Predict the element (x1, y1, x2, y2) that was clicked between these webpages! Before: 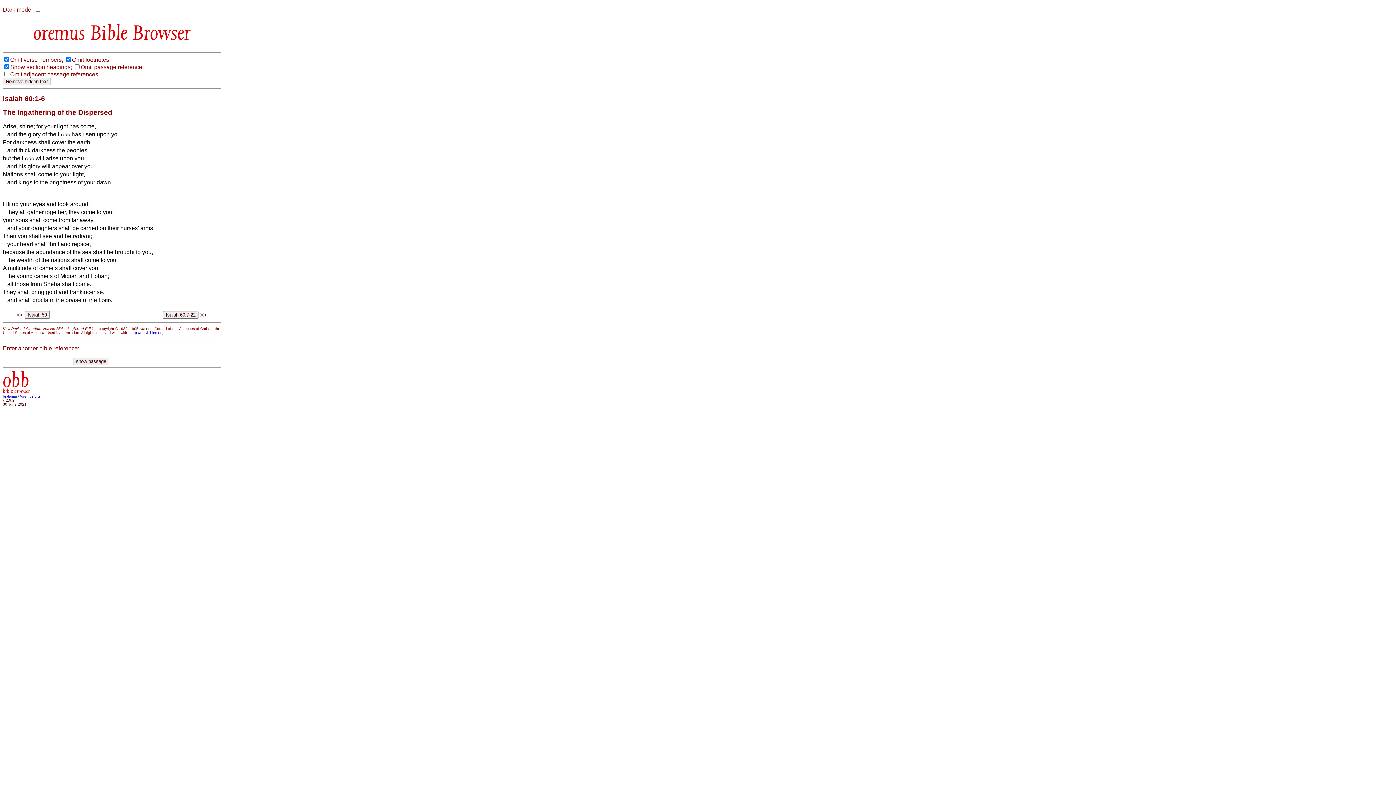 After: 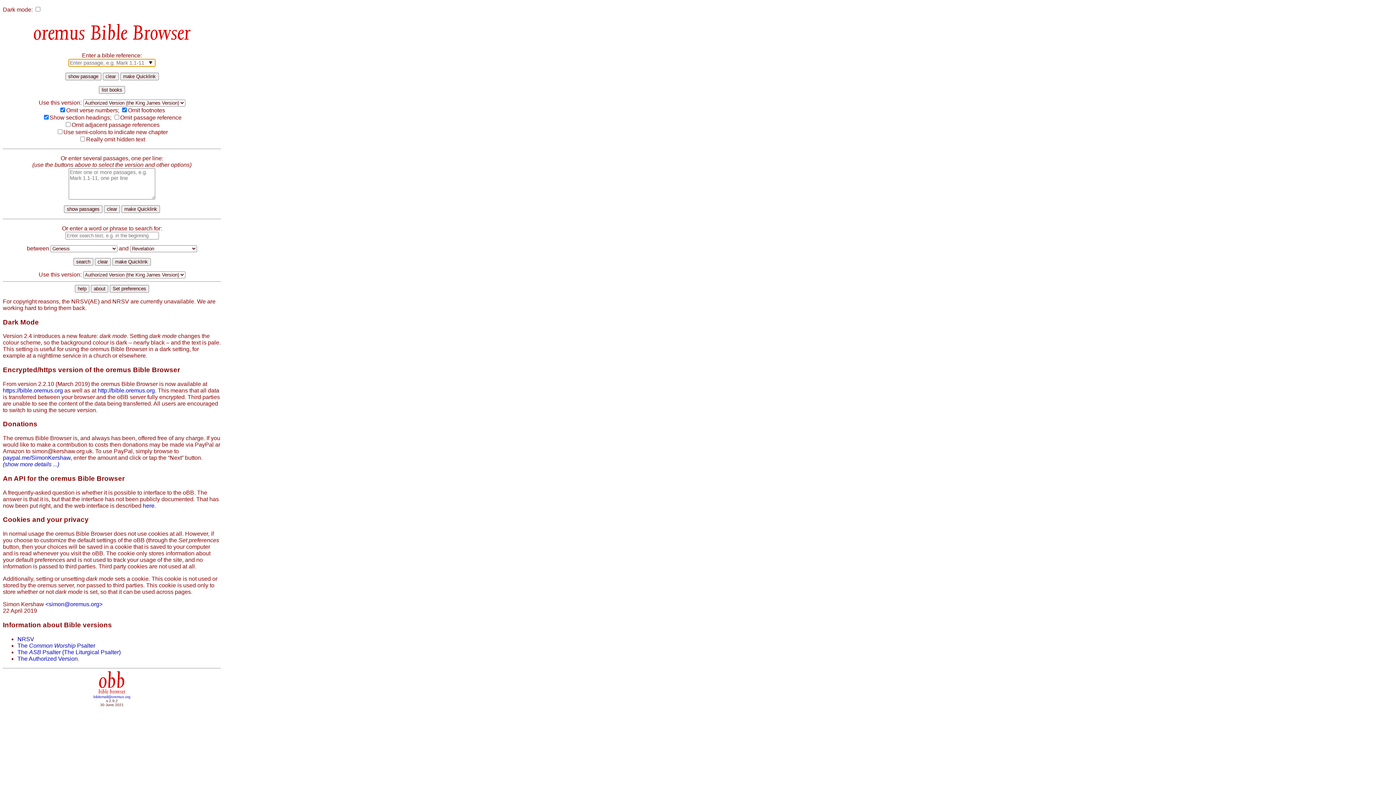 Action: bbox: (2, 384, 29, 393) label: obb
bible browser